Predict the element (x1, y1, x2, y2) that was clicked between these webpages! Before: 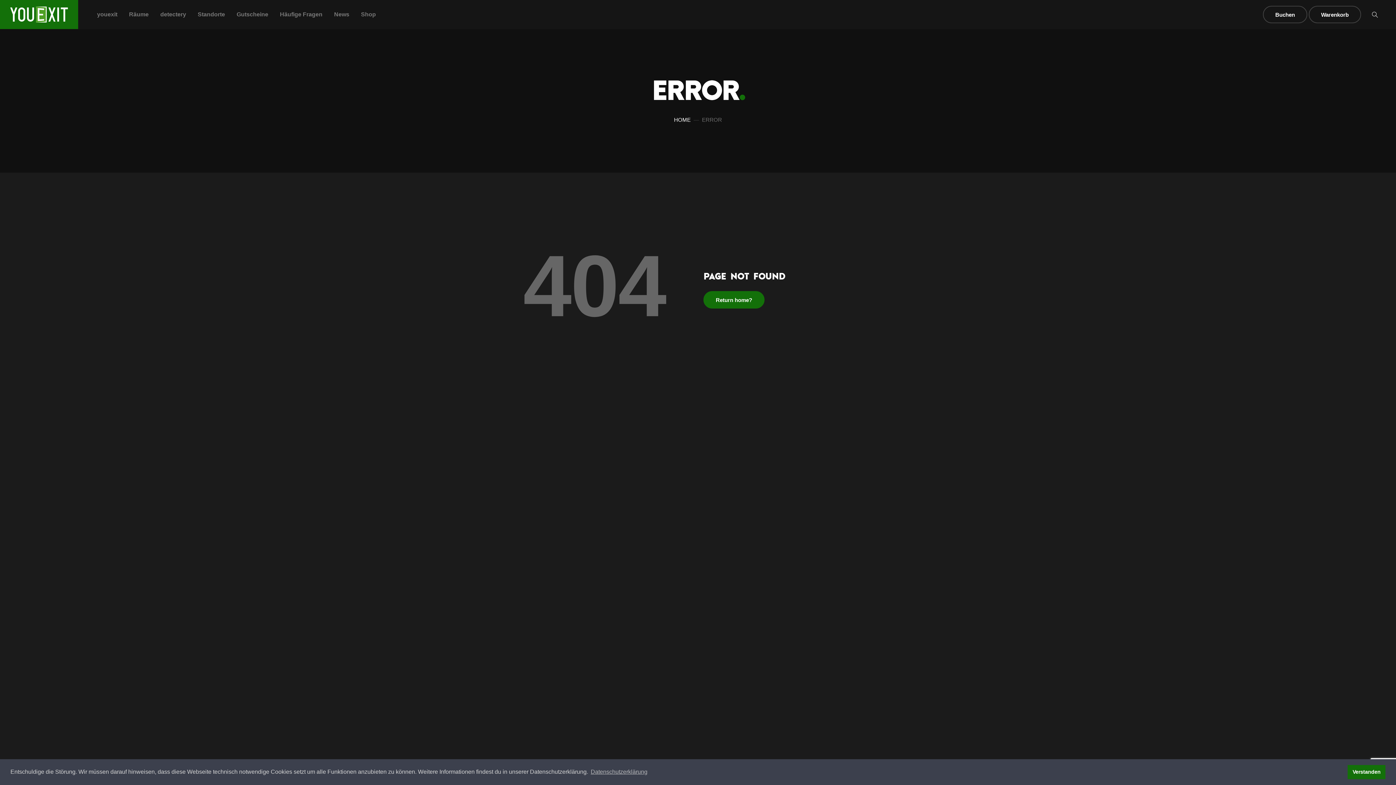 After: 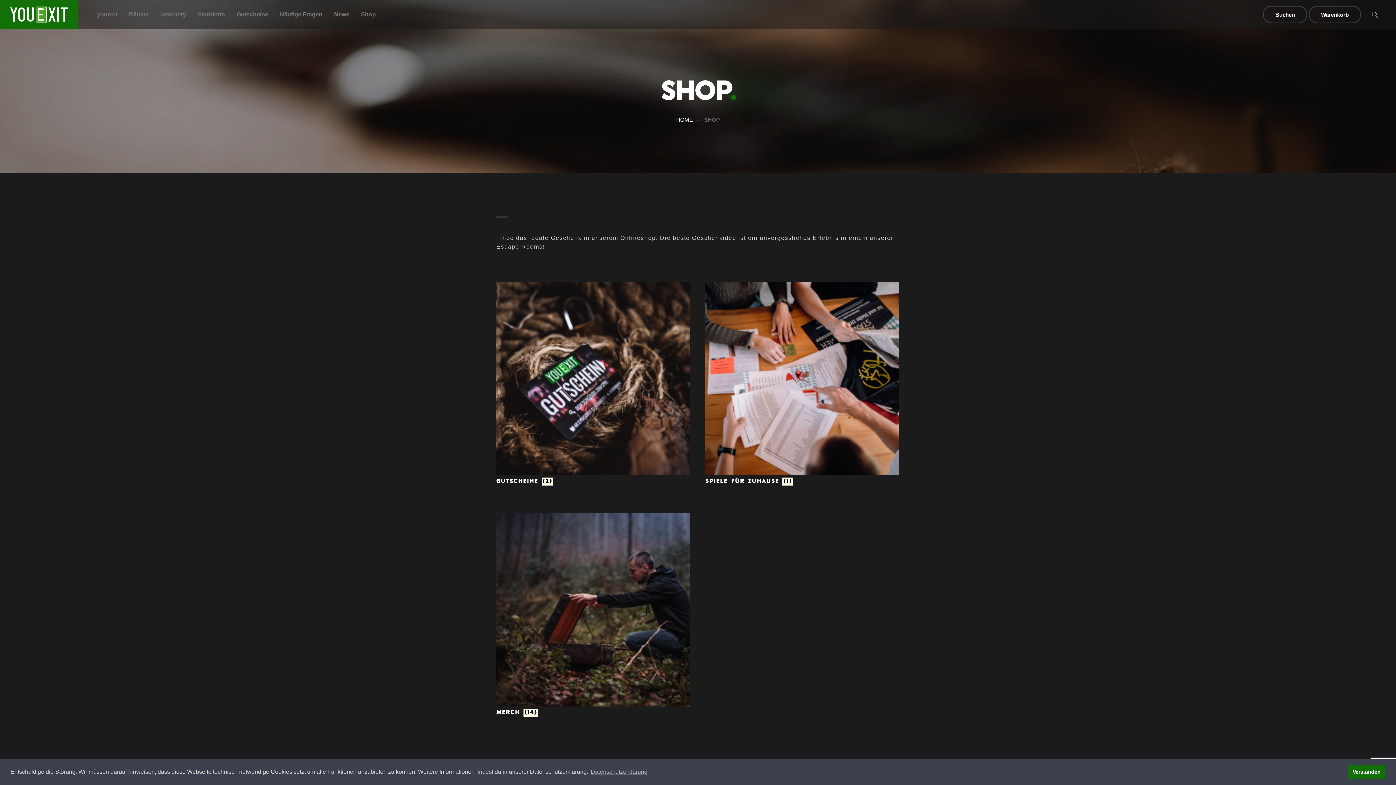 Action: label: Shop bbox: (358, 7, 378, 21)